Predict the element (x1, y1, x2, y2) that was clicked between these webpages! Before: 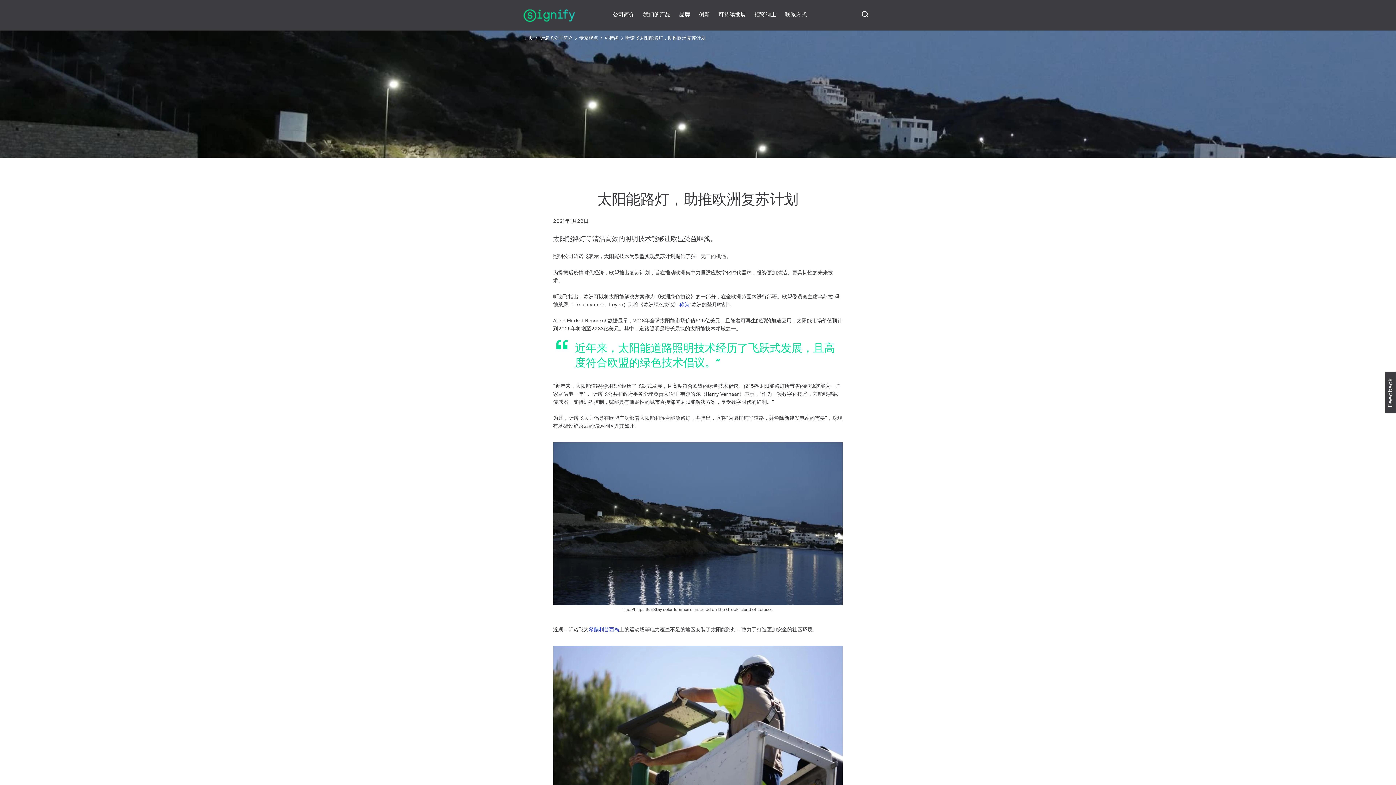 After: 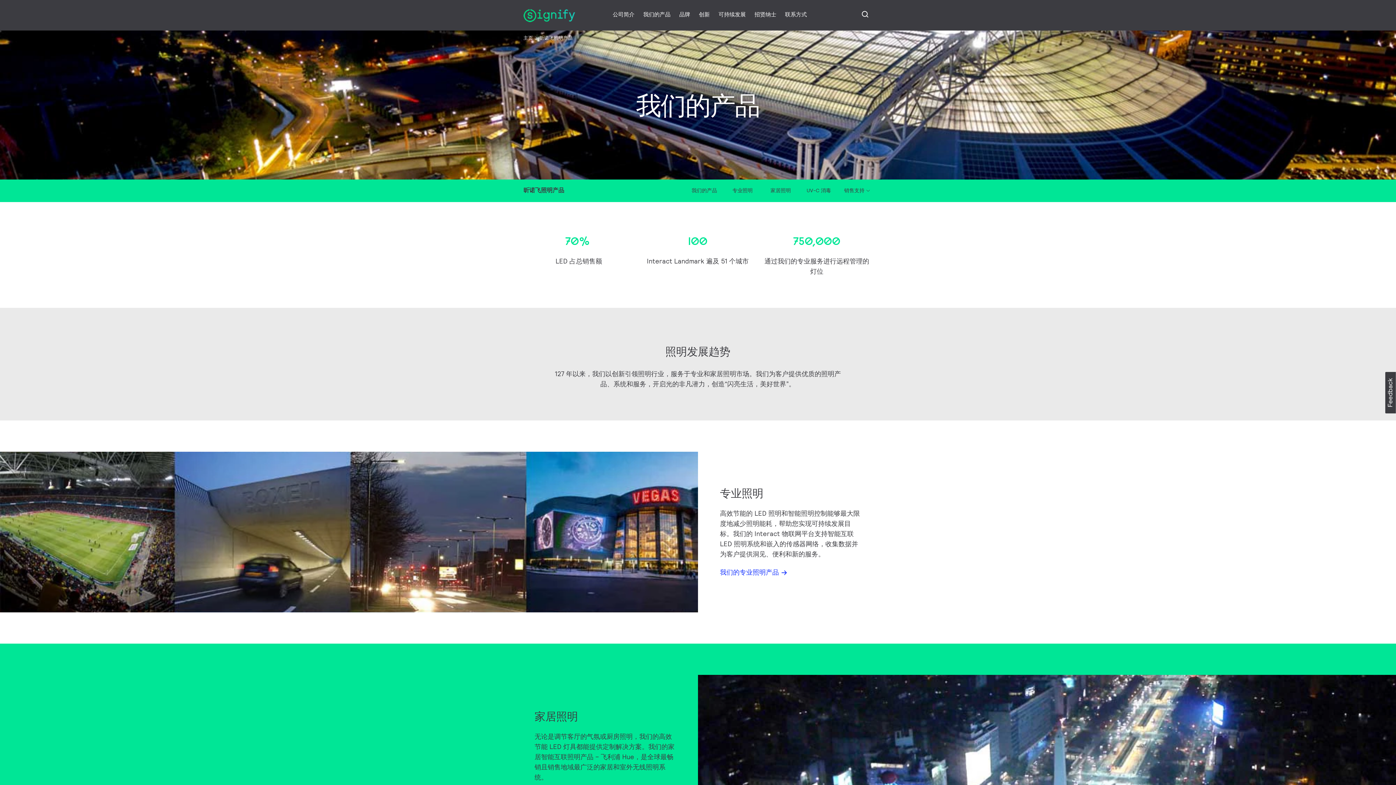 Action: bbox: (643, 10, 670, 17) label: 我们的产品